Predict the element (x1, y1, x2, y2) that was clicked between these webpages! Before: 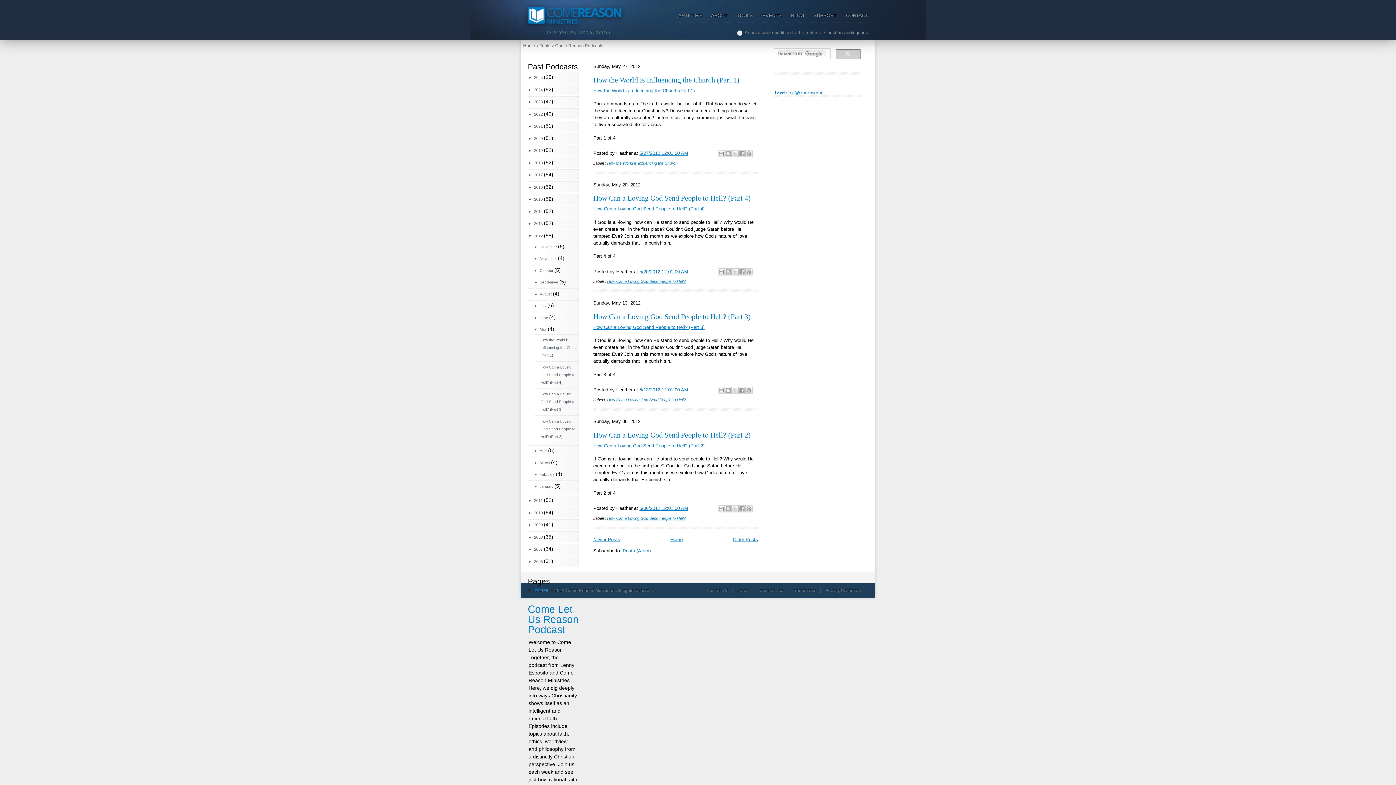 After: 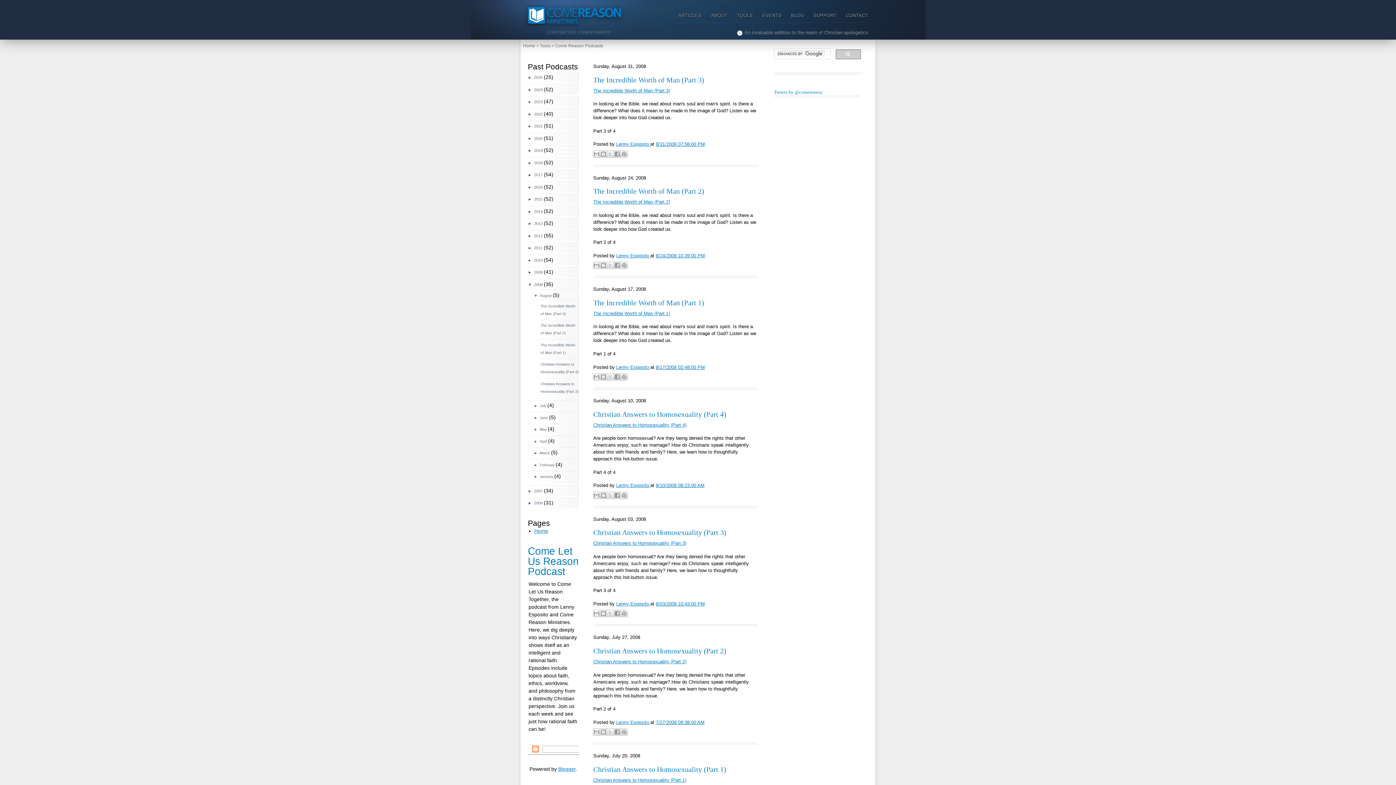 Action: bbox: (534, 532, 544, 542) label: 2008 